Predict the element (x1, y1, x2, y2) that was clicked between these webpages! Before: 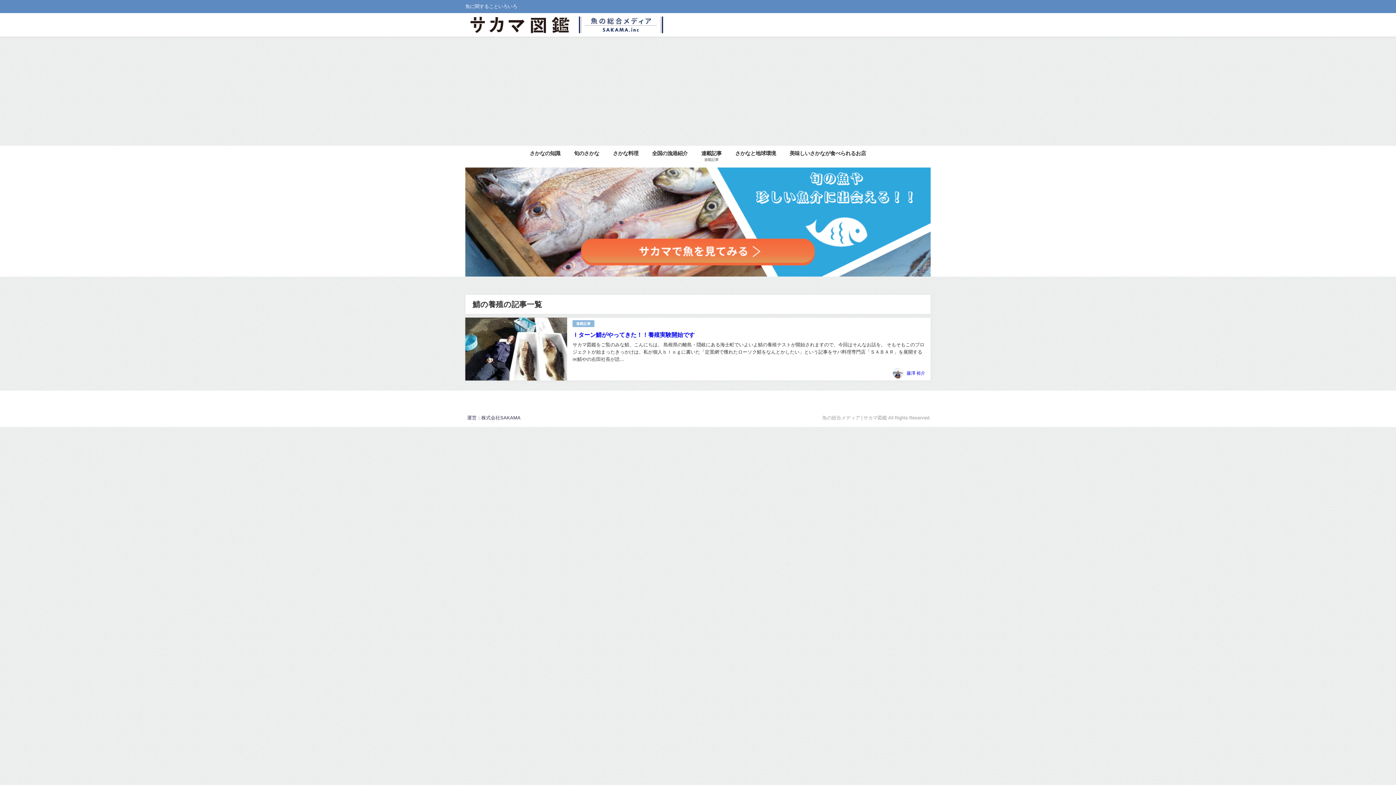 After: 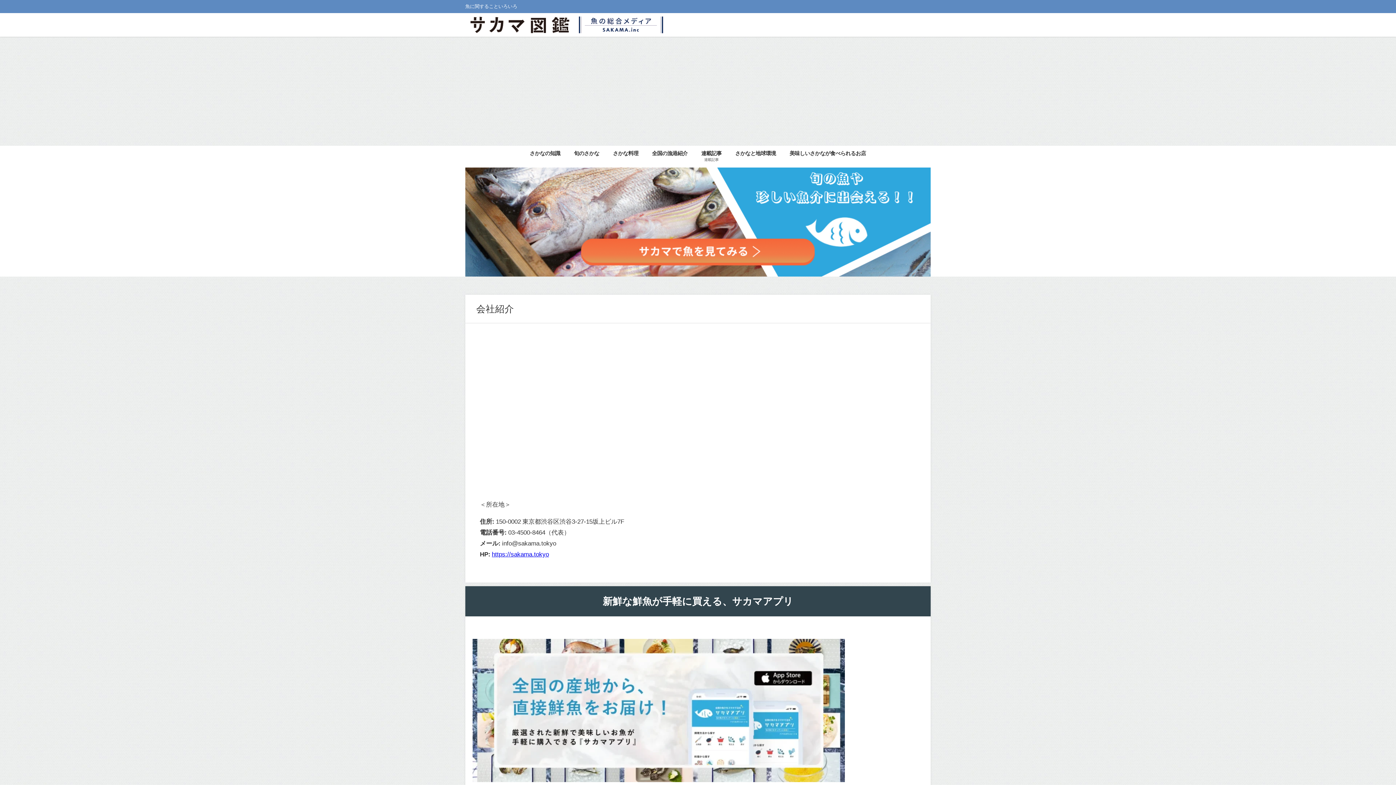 Action: bbox: (467, 415, 520, 420) label: 運営：株式会社SAKAMA